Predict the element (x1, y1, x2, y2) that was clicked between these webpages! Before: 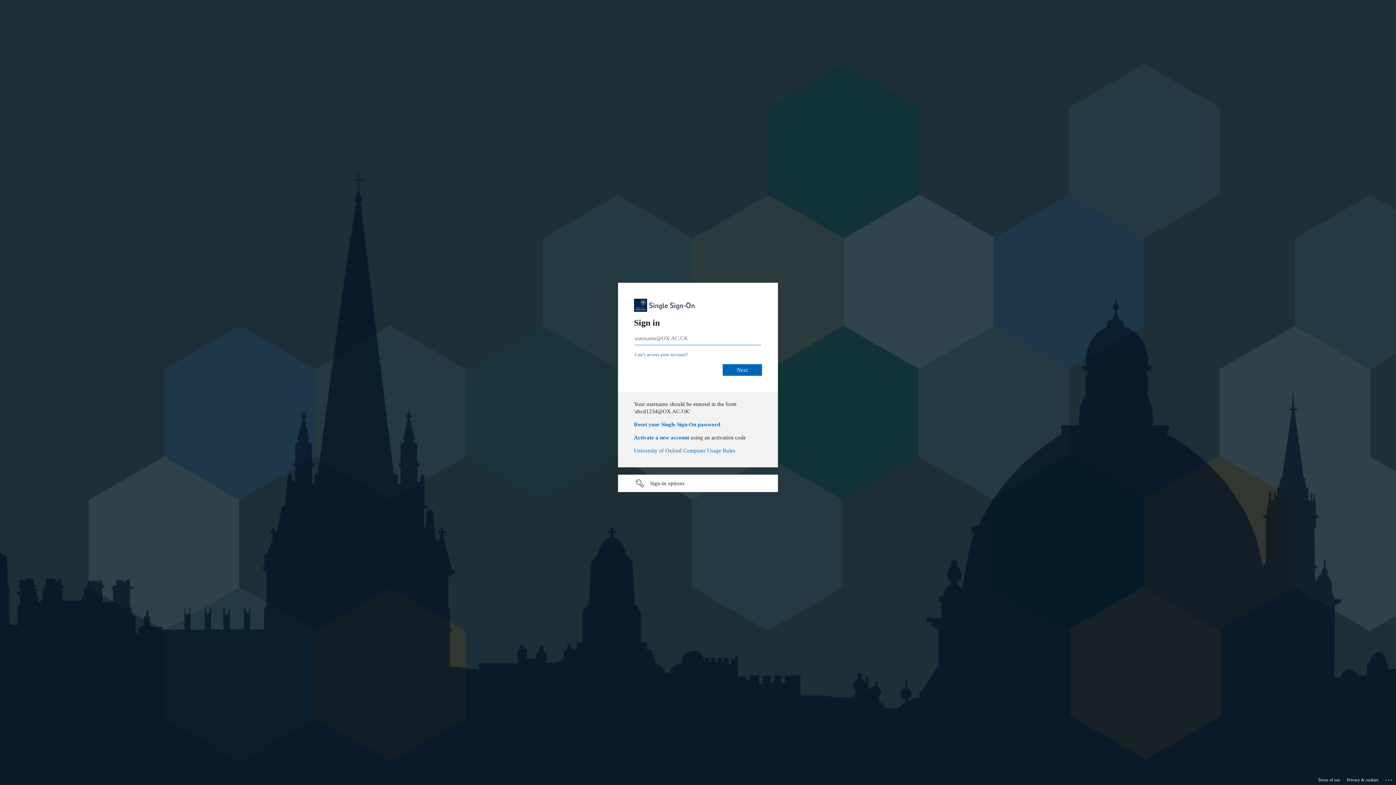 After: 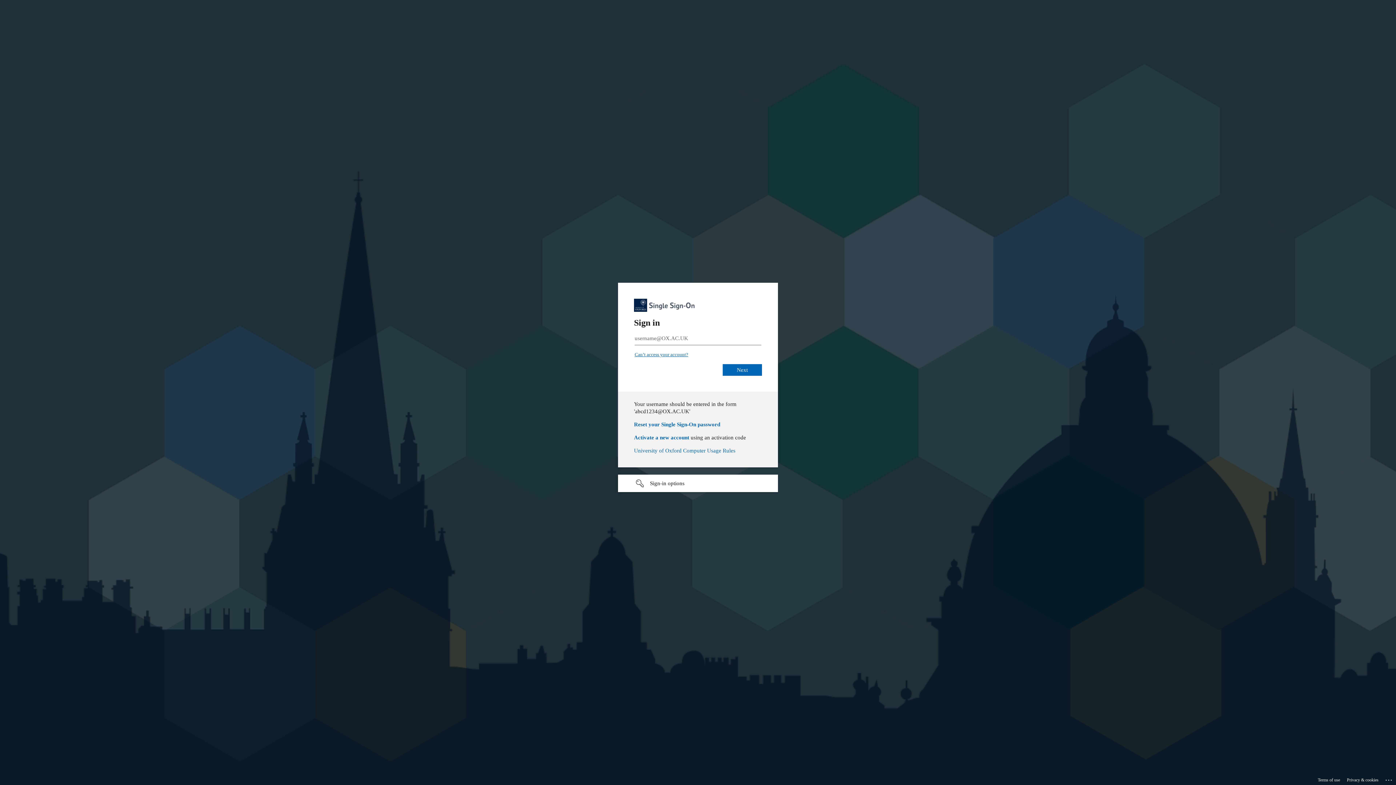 Action: bbox: (634, 352, 688, 357) label: Can’t access your account?